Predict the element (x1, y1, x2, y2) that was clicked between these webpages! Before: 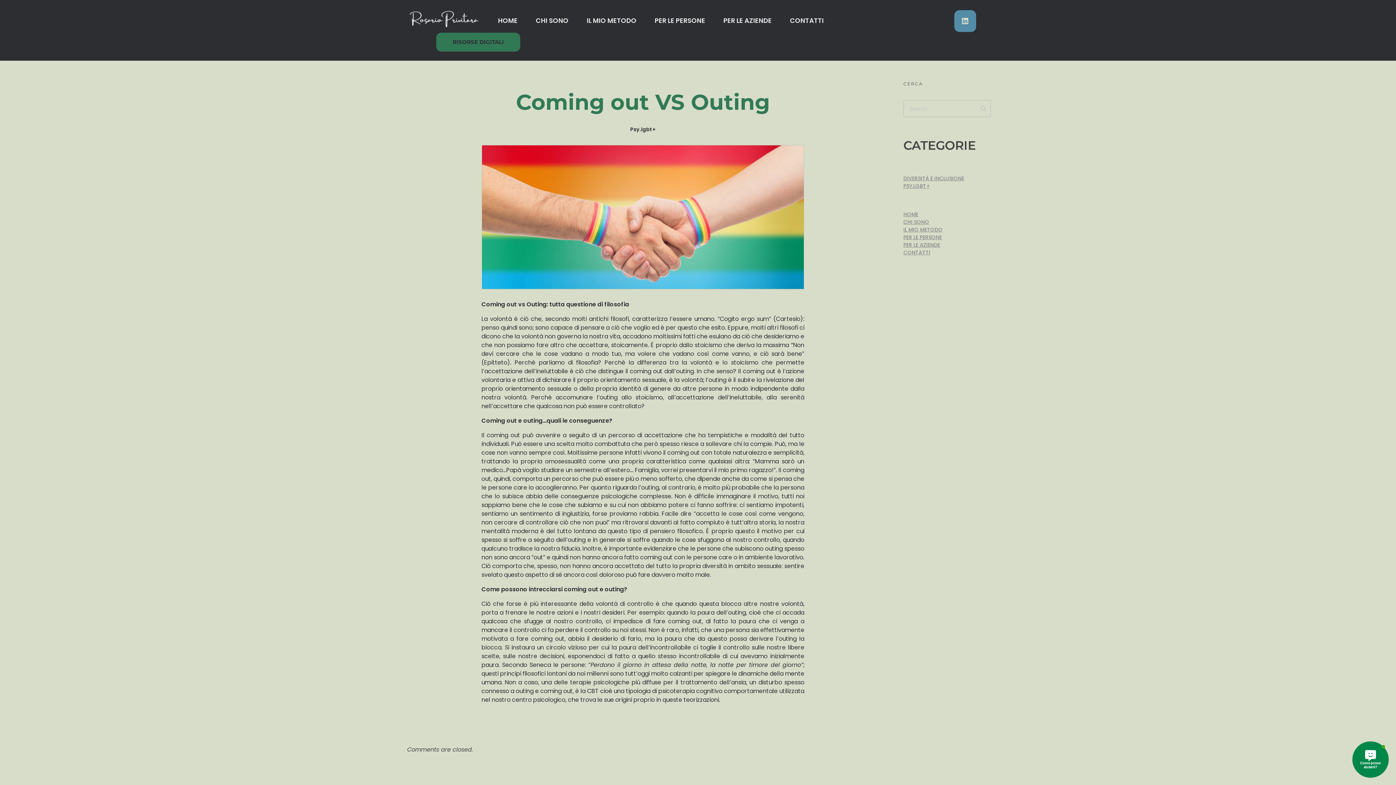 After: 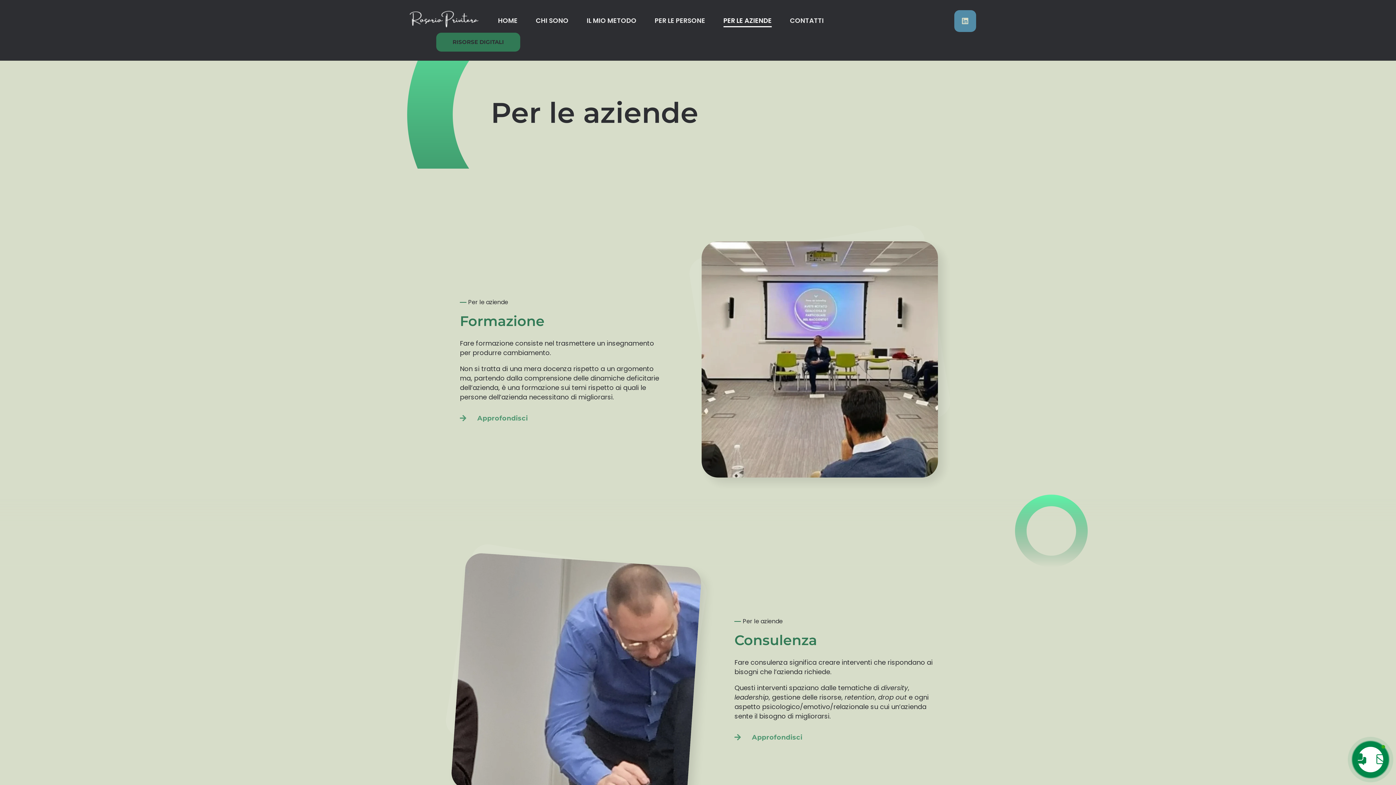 Action: bbox: (903, 241, 940, 248) label: PER LE AZIENDE